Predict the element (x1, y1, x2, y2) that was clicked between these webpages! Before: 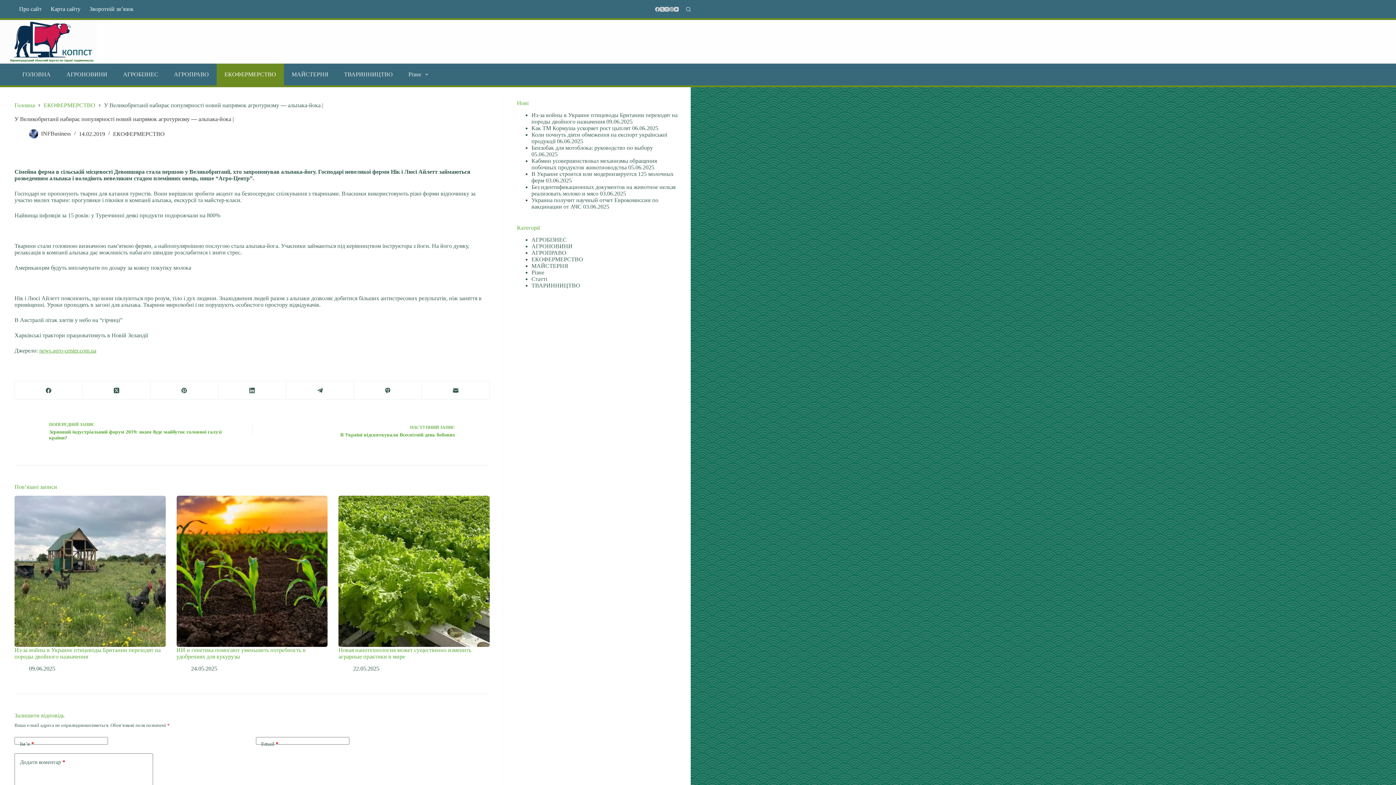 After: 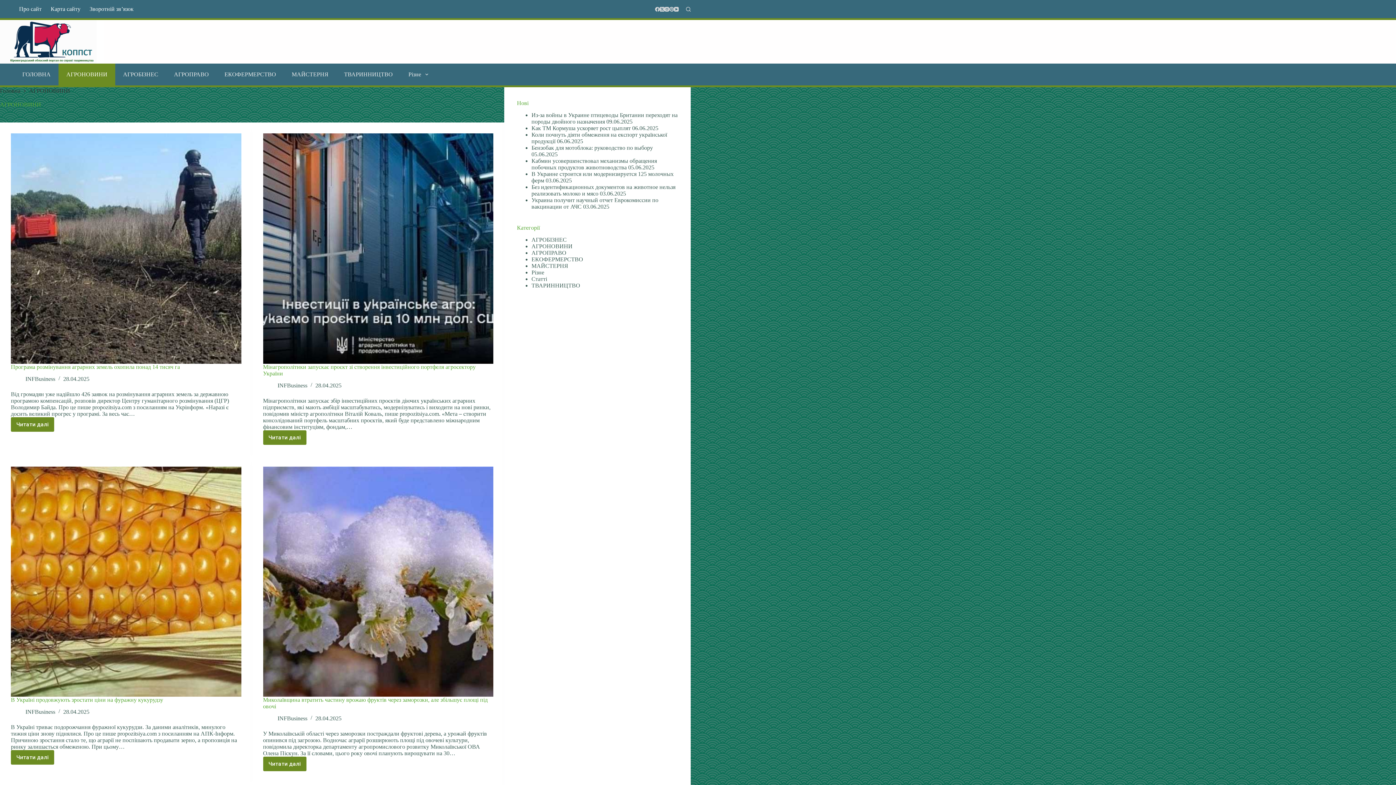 Action: bbox: (531, 243, 572, 249) label: АГРОНОВИНИ